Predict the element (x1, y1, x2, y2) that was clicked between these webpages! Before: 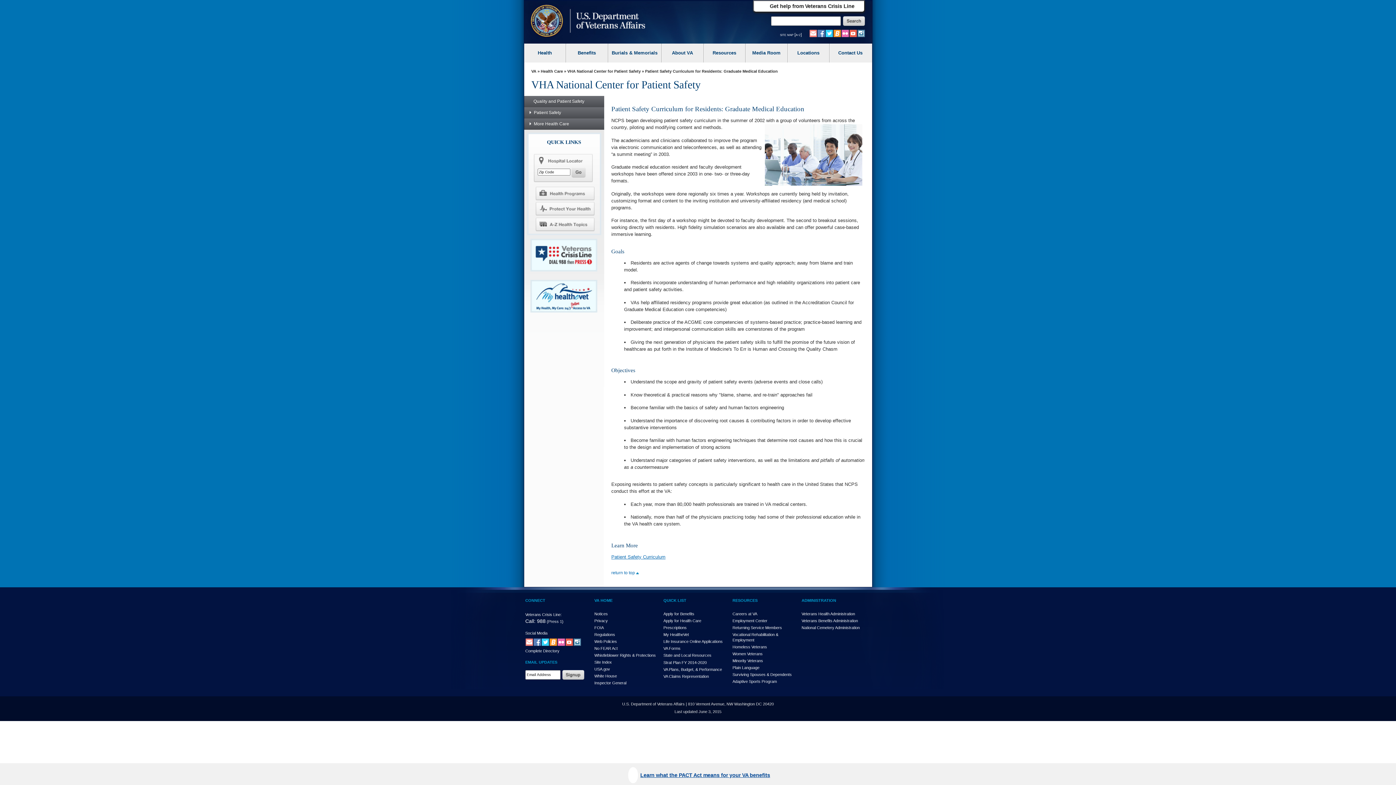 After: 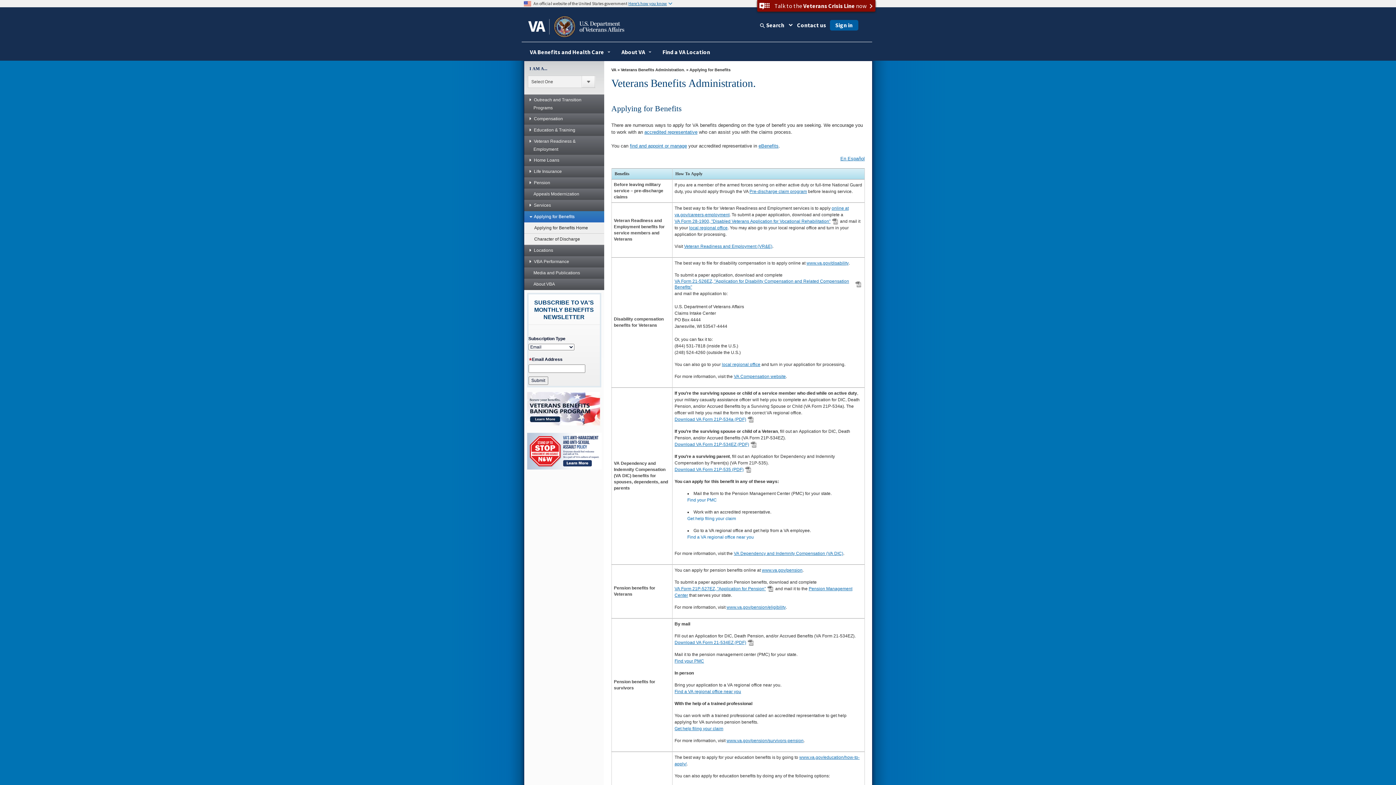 Action: label: Apply for Benefits bbox: (663, 612, 694, 616)